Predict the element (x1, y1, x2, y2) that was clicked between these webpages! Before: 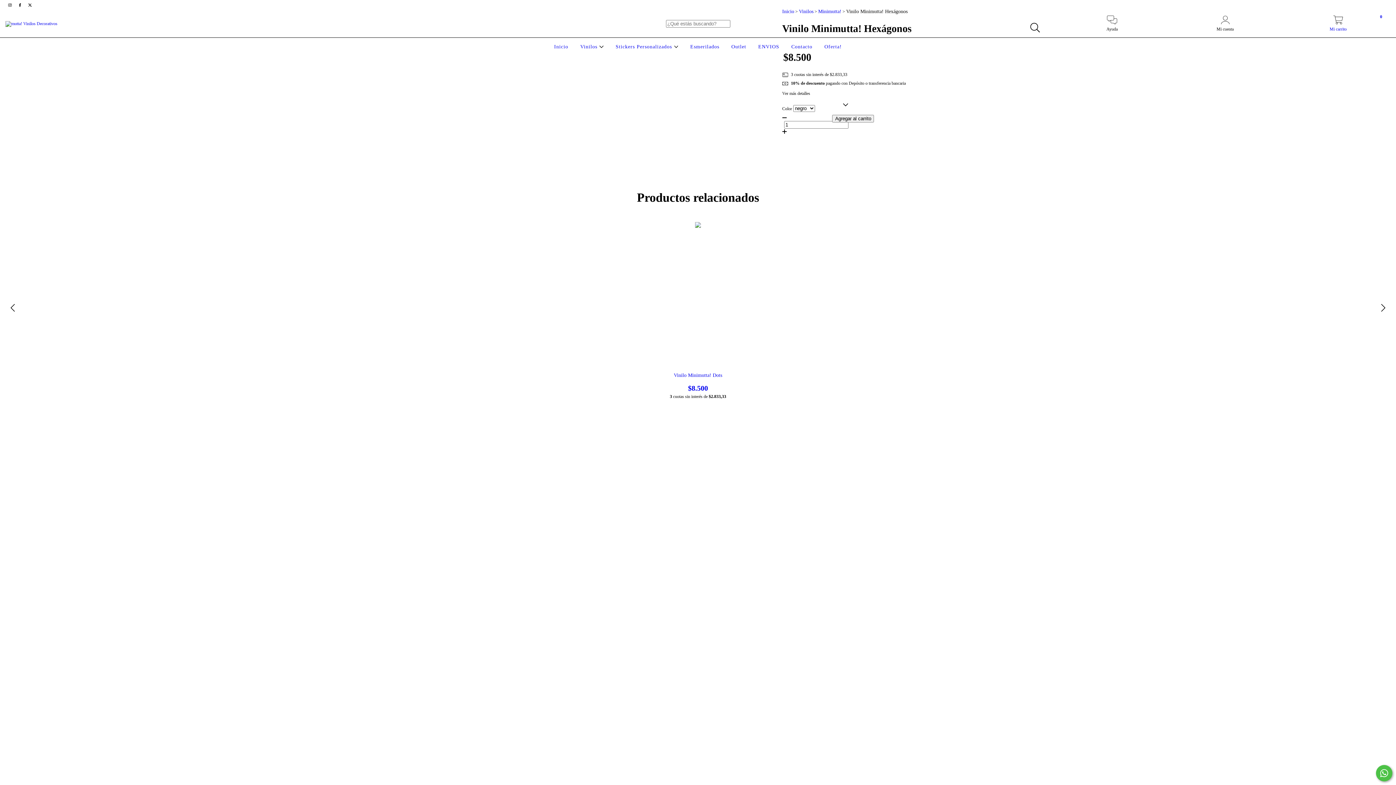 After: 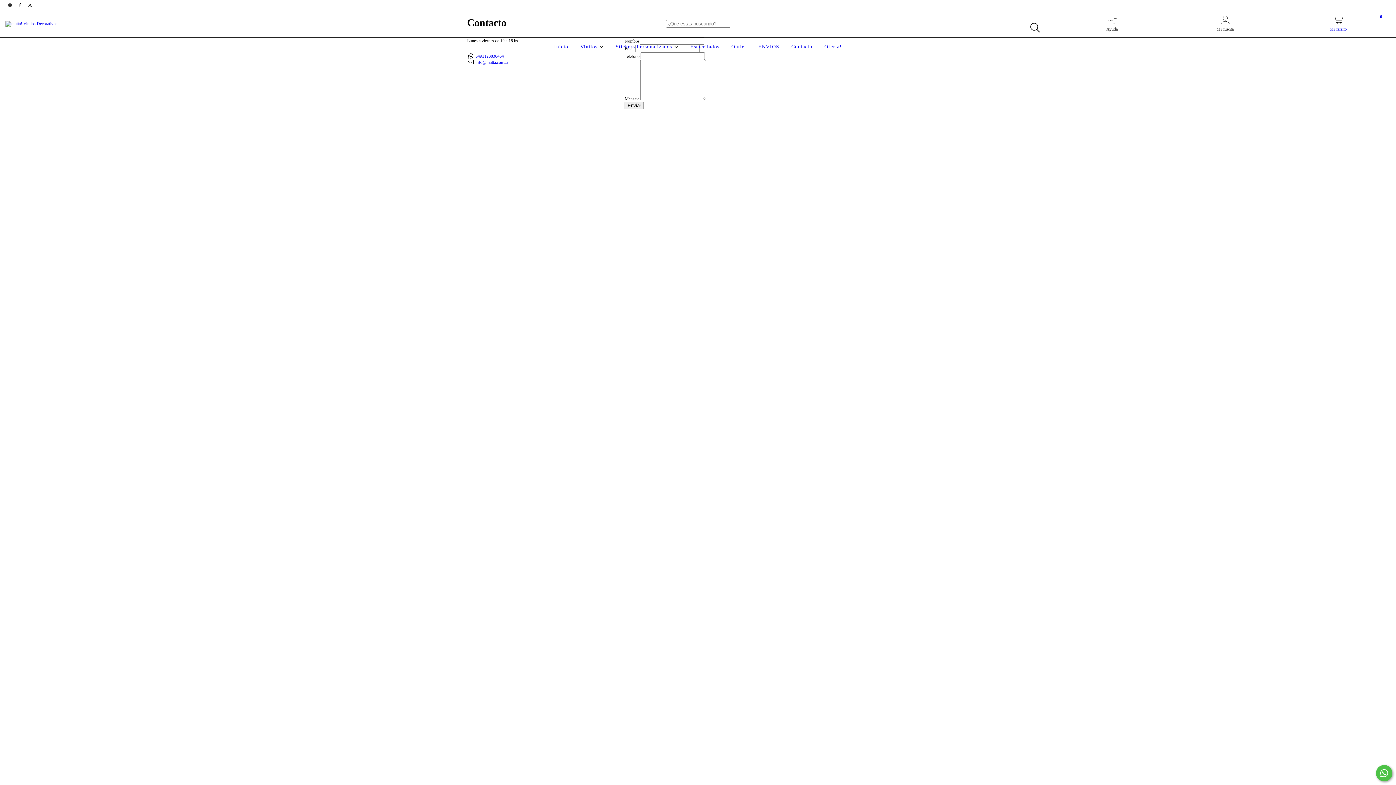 Action: label: Contacto bbox: (789, 44, 814, 49)